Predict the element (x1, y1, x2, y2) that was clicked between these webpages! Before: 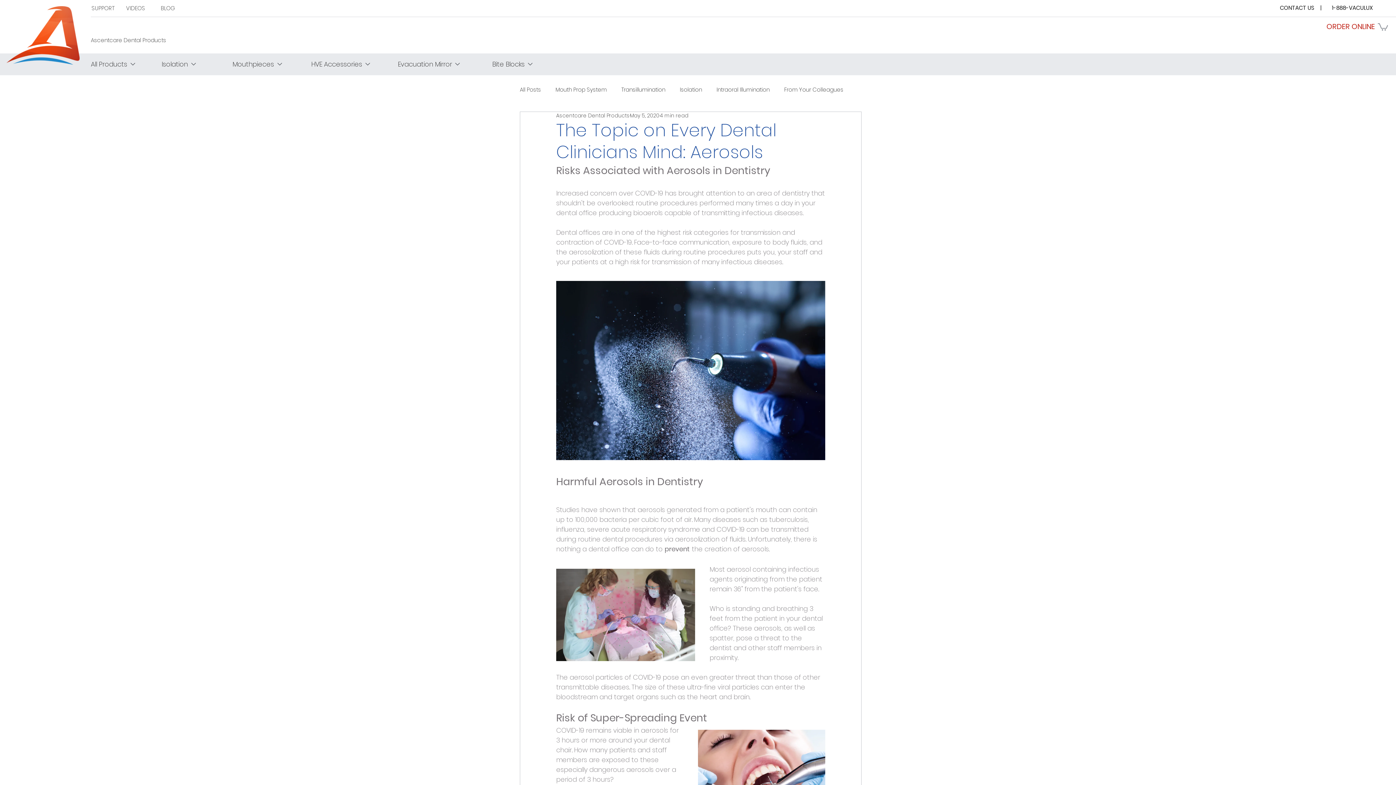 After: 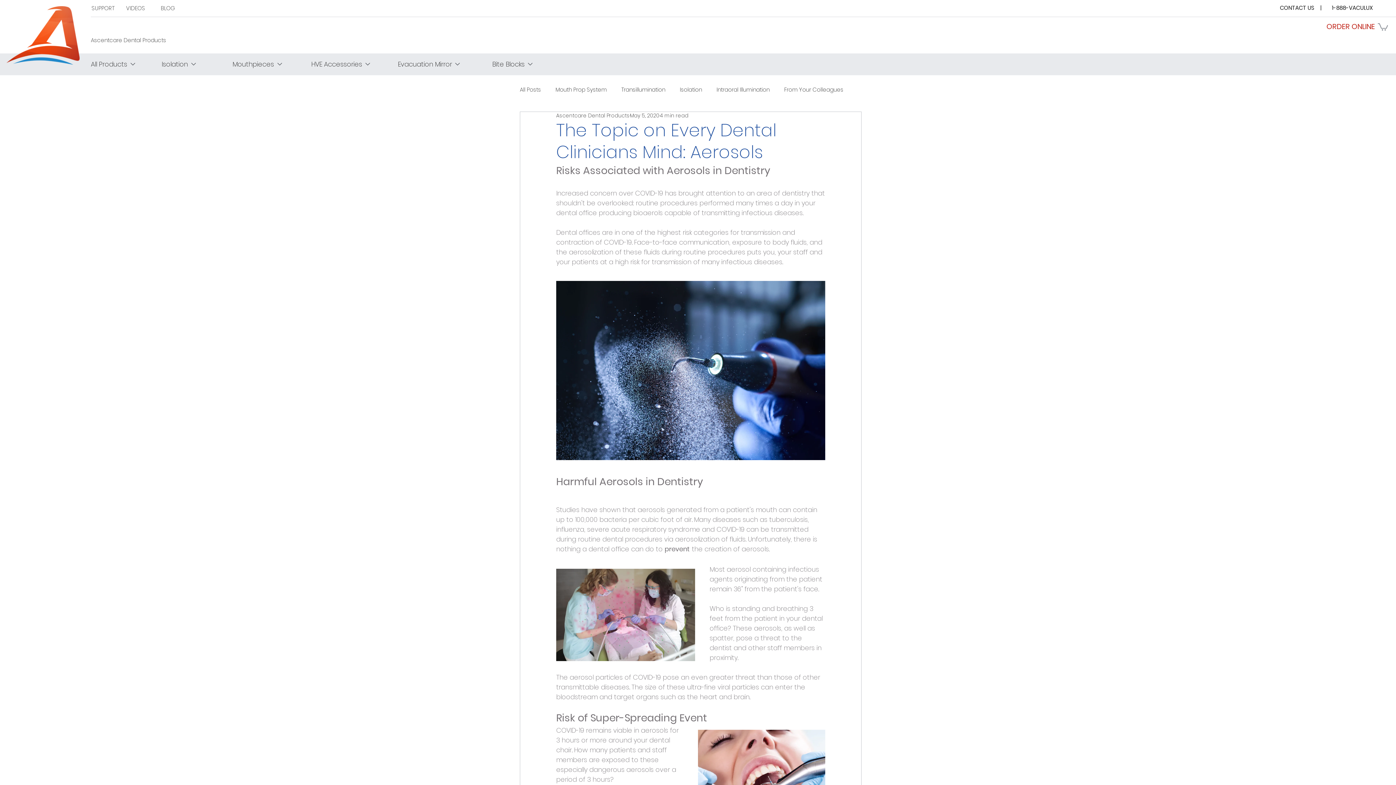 Action: label: Mouthpieces bbox: (232, 55, 311, 72)